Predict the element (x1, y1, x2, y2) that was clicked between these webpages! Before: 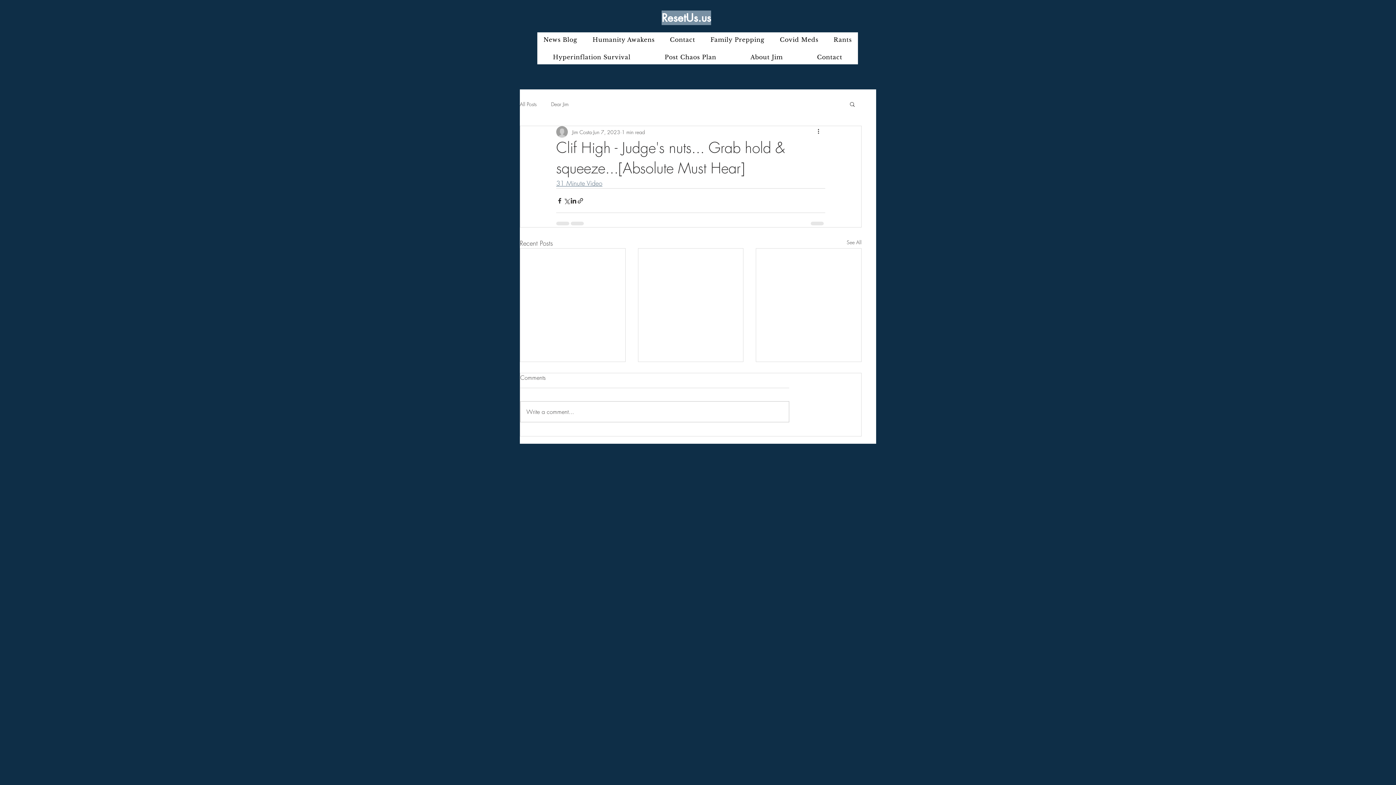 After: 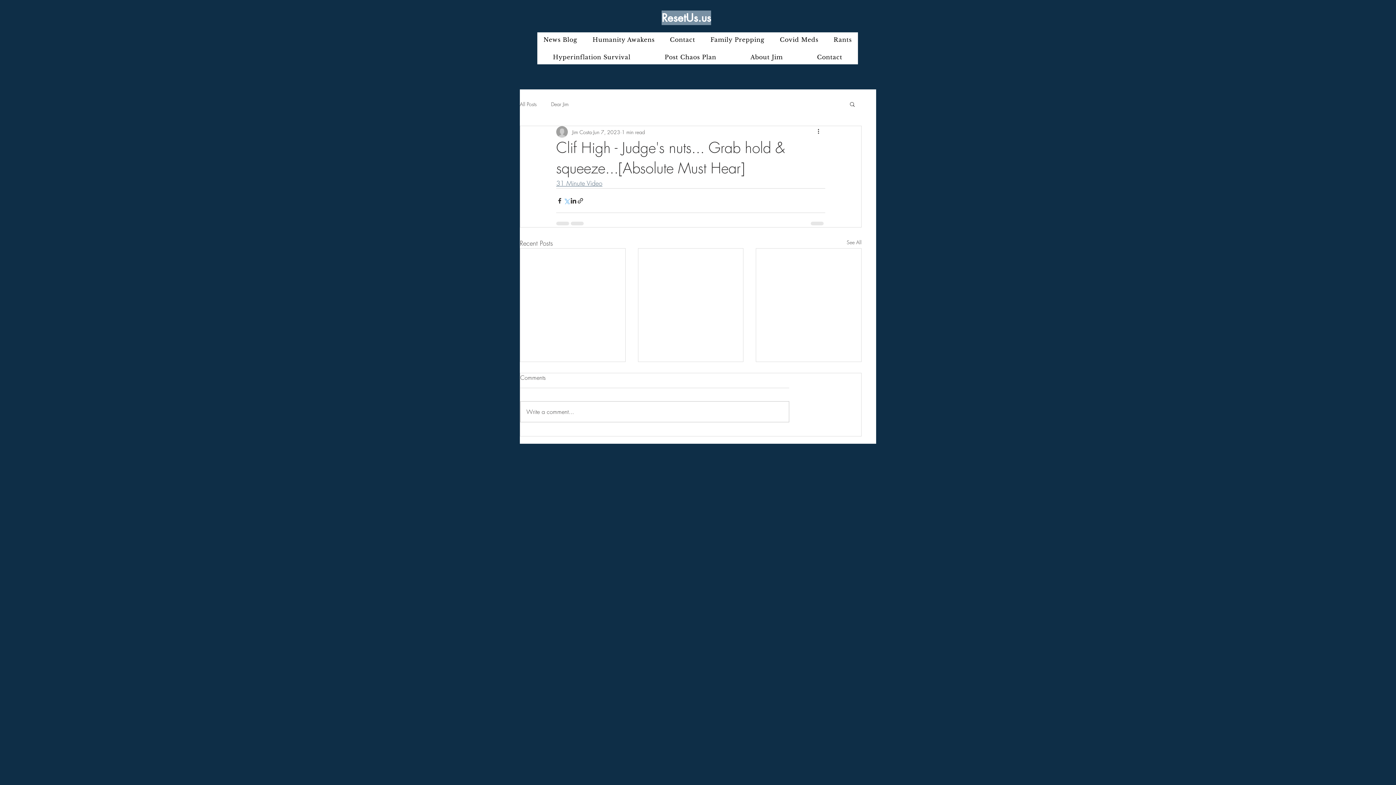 Action: bbox: (563, 197, 570, 204) label: Share via X (Twitter)